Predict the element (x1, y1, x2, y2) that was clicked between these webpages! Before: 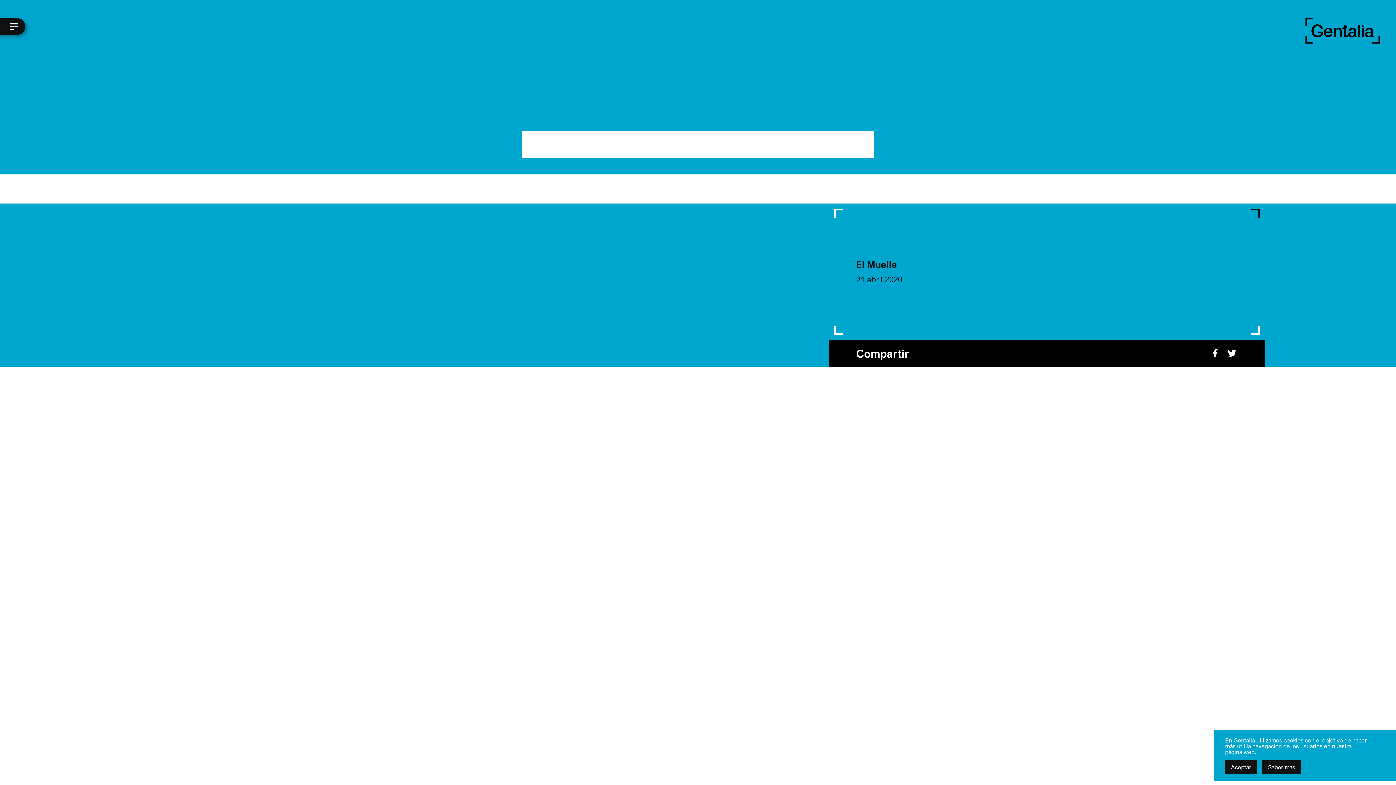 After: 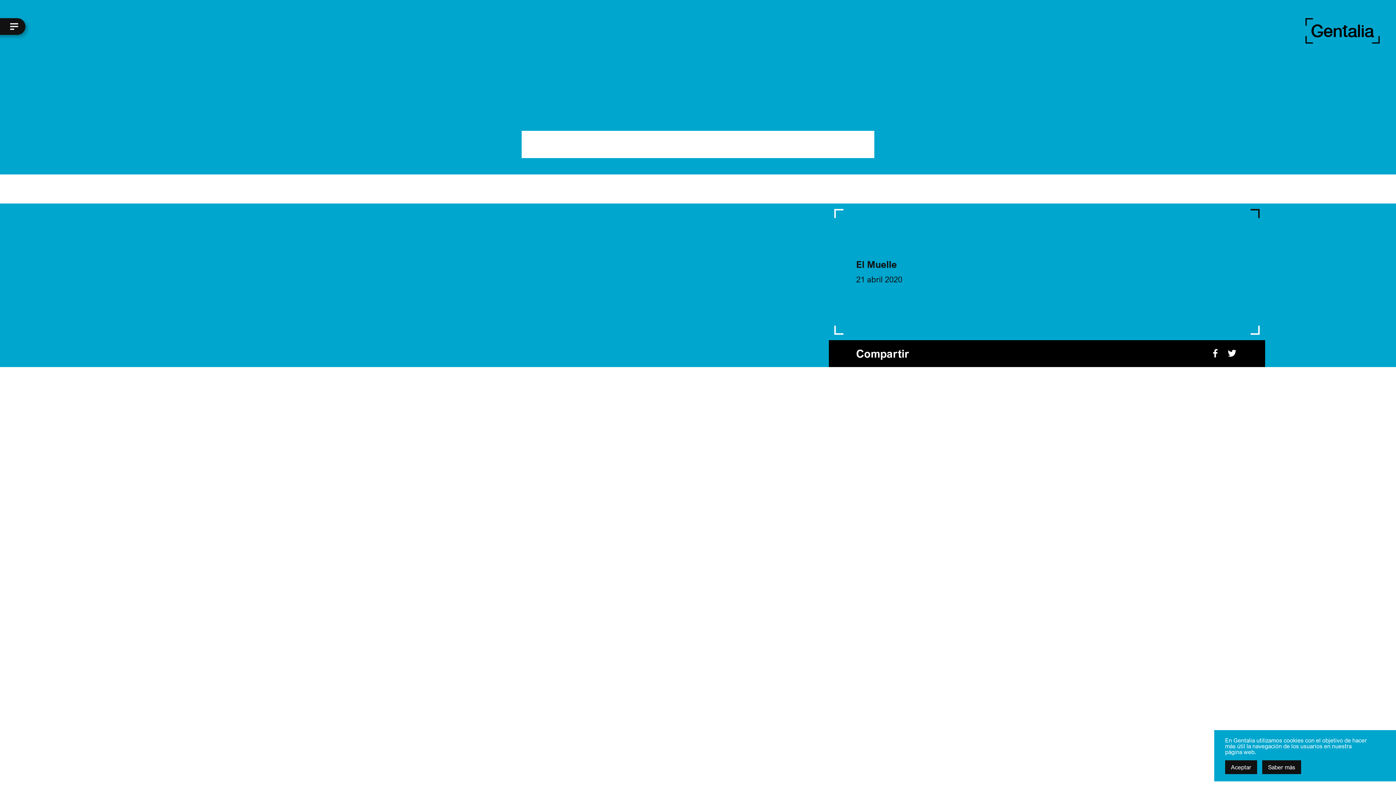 Action: bbox: (528, 560, 540, 572)